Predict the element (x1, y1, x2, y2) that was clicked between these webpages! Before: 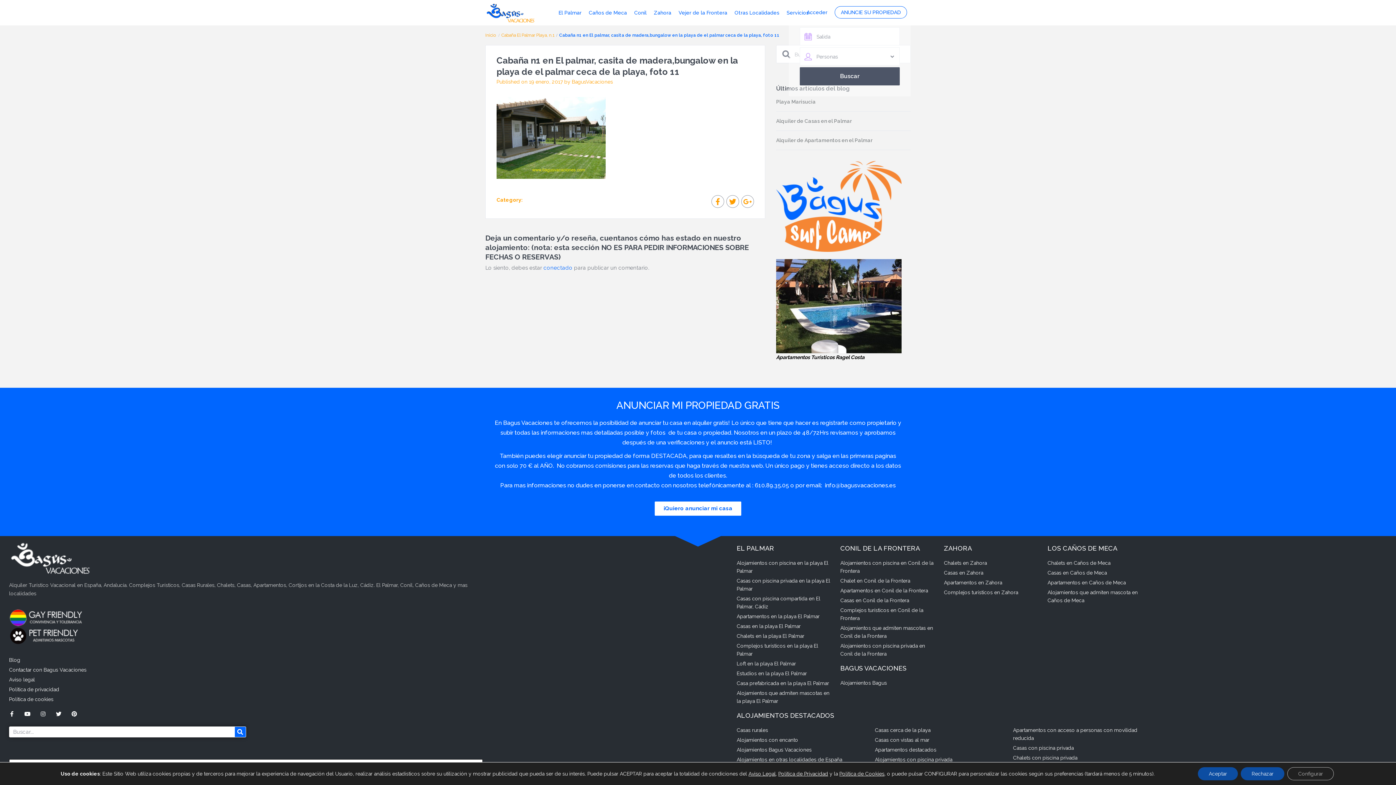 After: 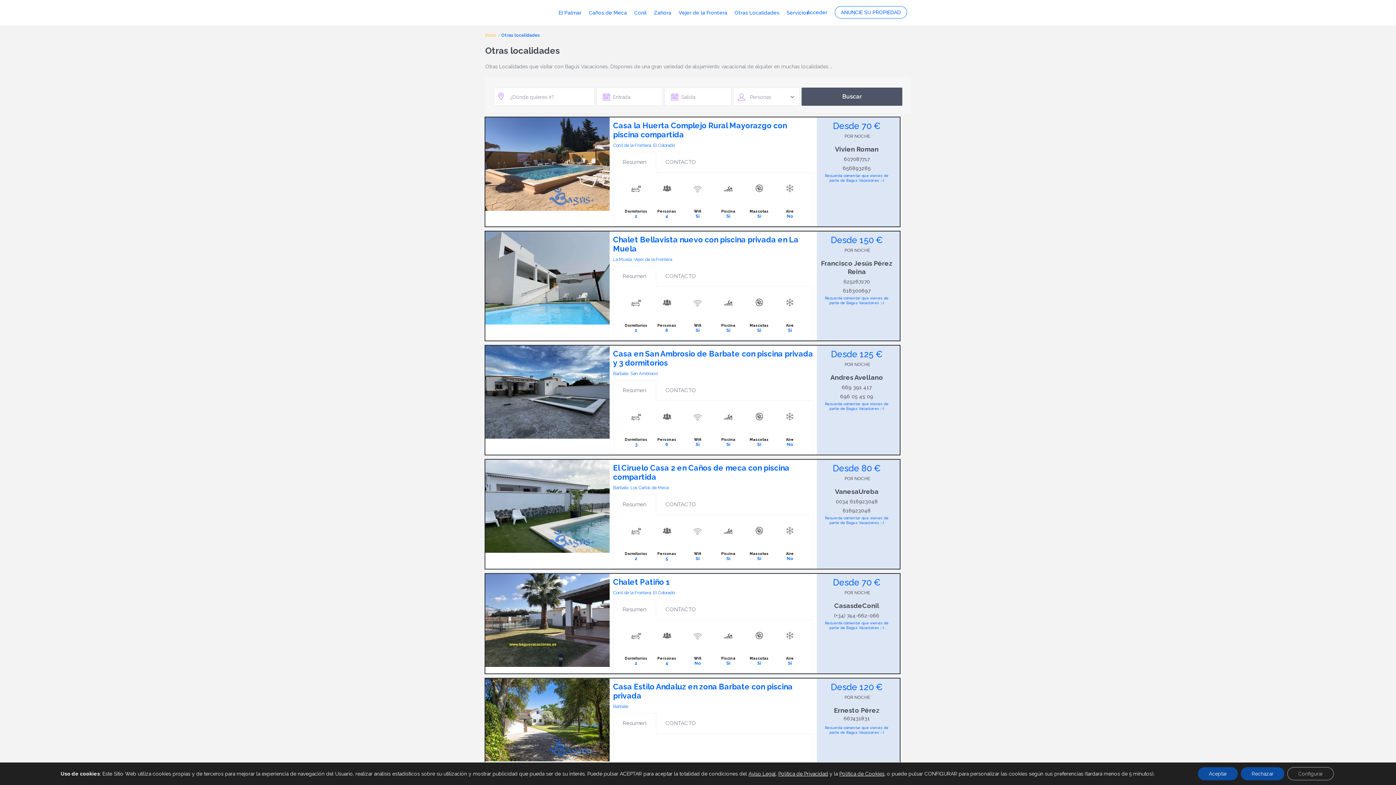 Action: bbox: (731, 0, 782, 25) label: Otras Localidades